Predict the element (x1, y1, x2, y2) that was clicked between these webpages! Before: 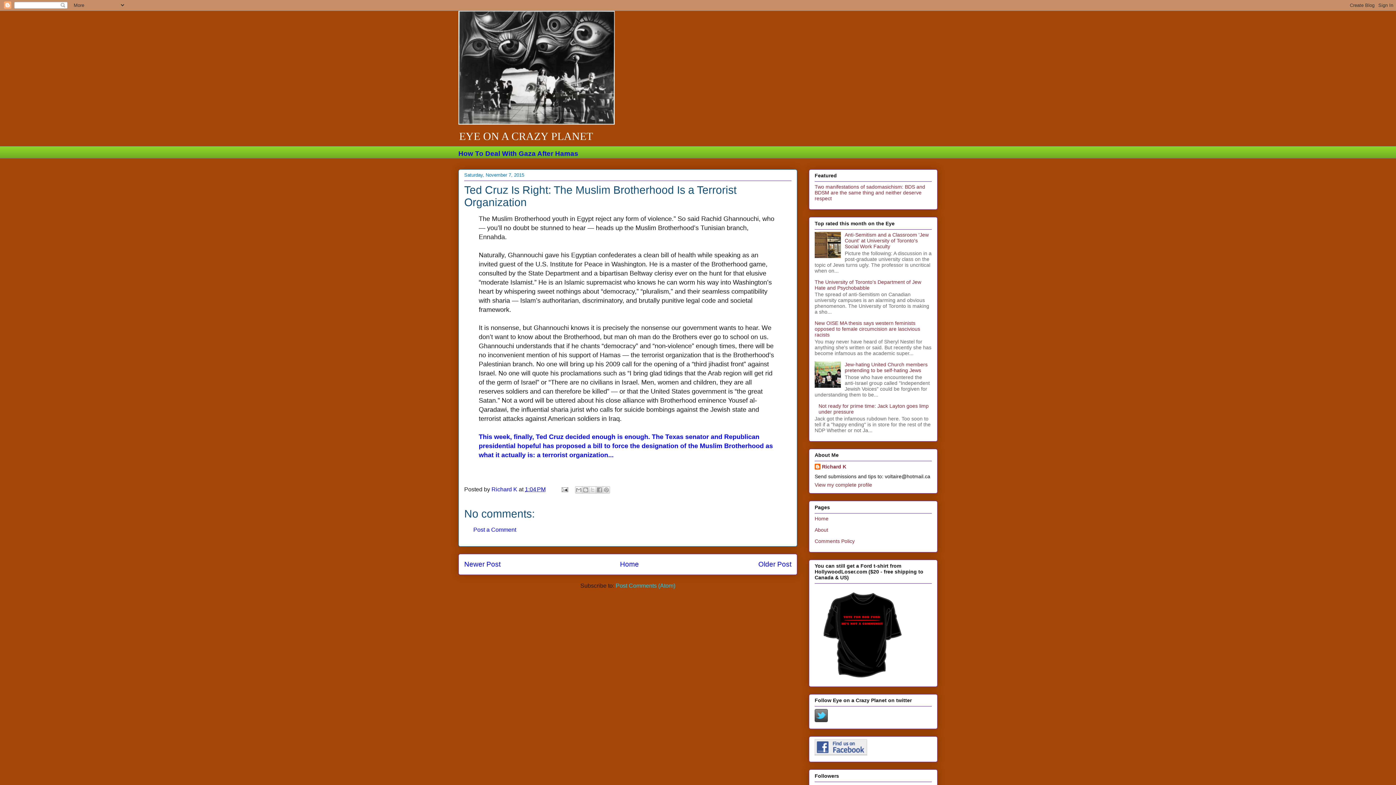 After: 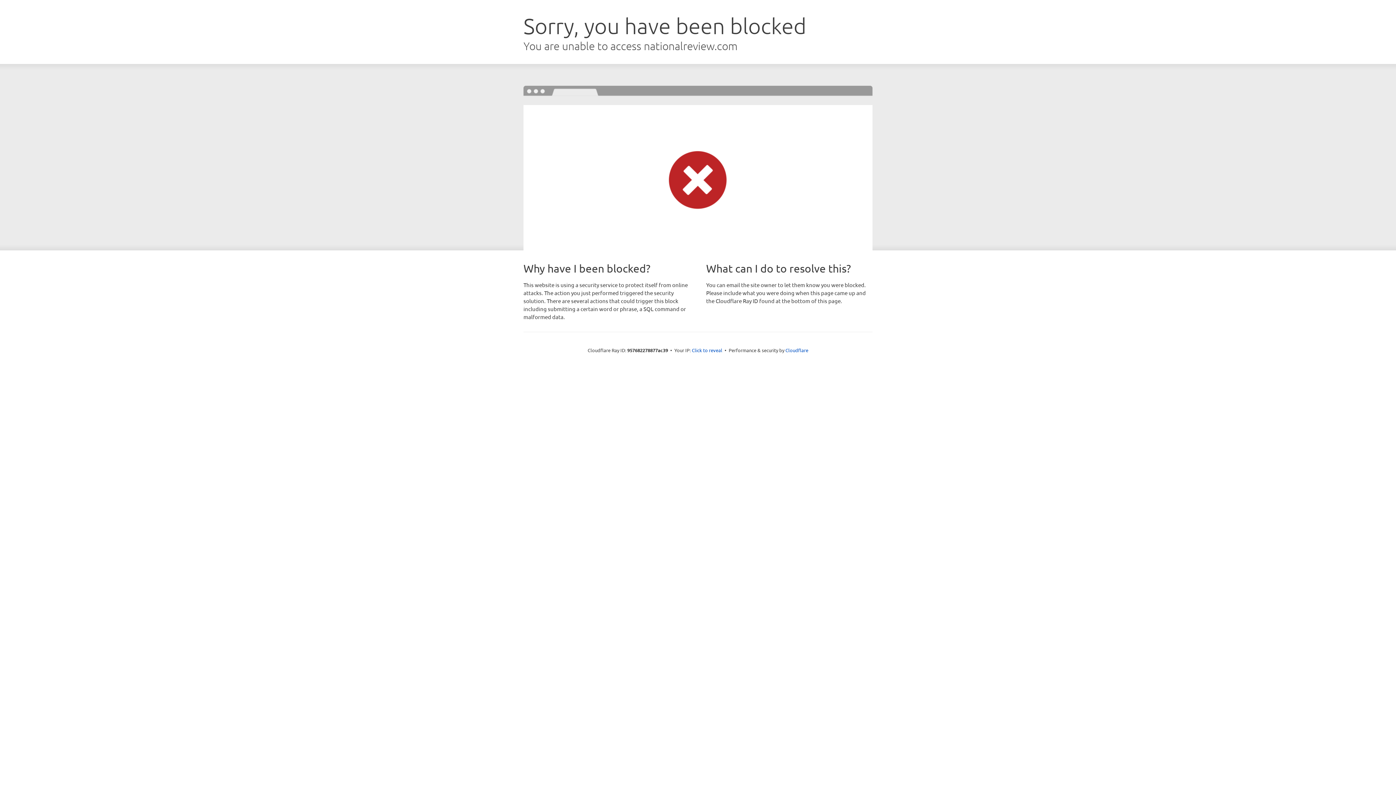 Action: bbox: (478, 433, 773, 458) label: This week, finally, Ted Cruz decided enough is enough. The Texas senator and Republican presidential hopeful has proposed a bill to force the designation of the Muslim Brotherhood as what it actually is: a terrorist organization...